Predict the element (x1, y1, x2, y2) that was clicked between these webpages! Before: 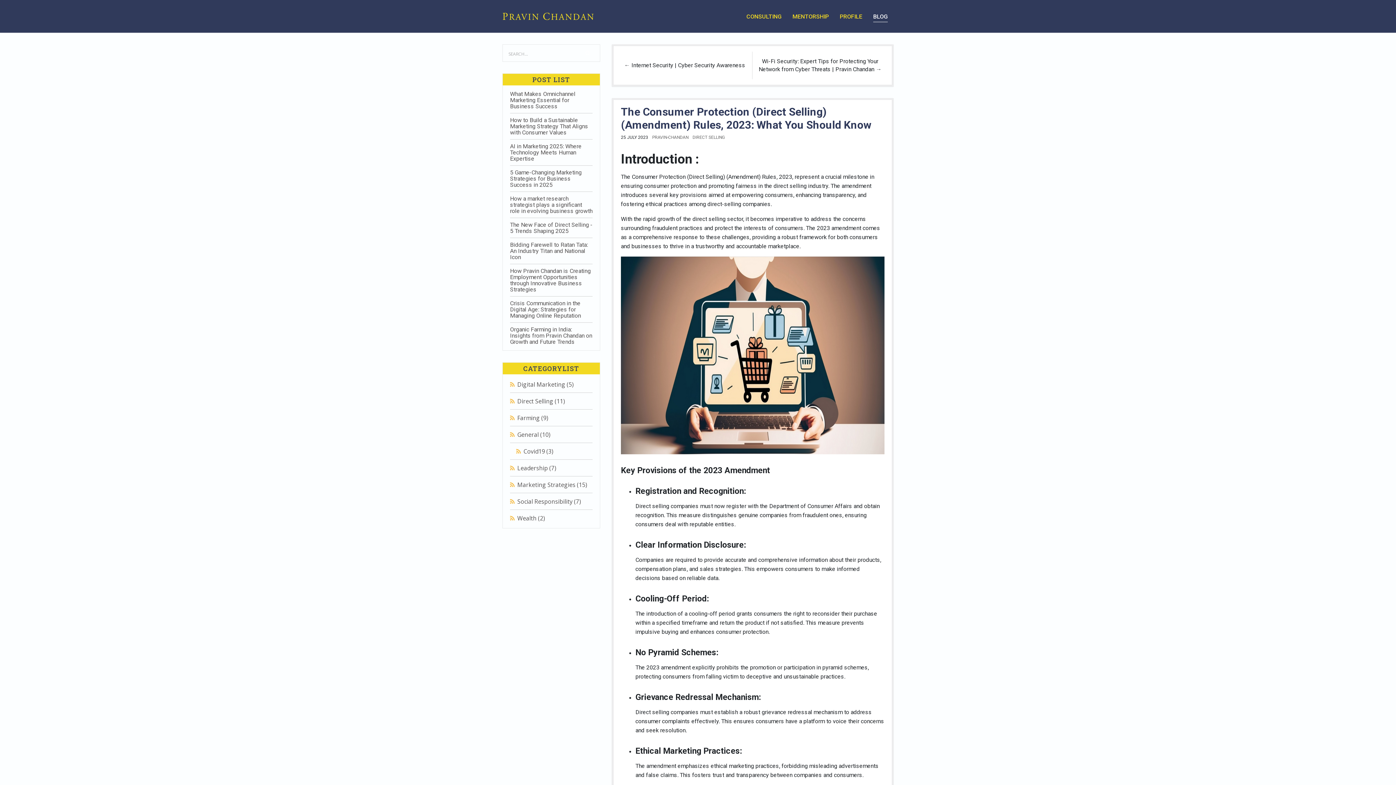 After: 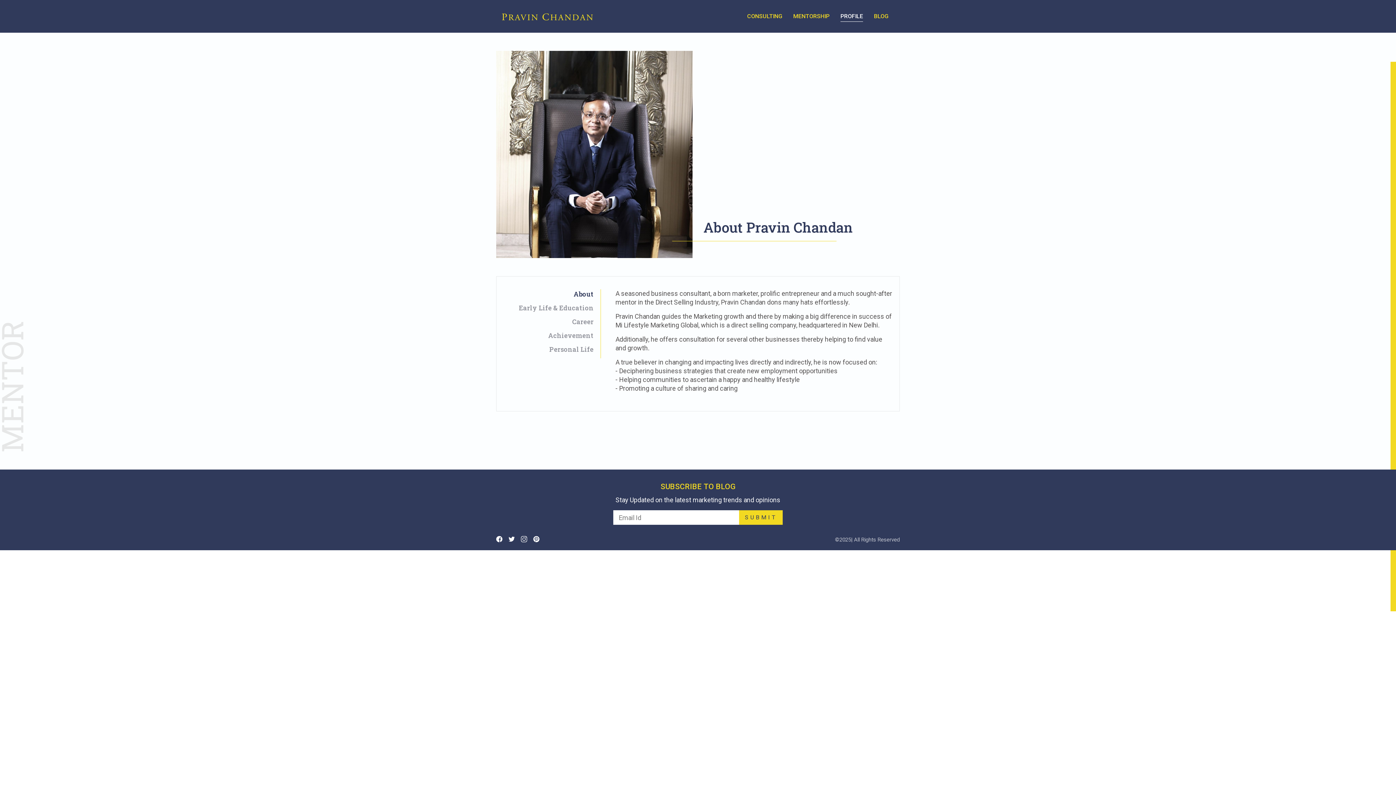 Action: label: PROFILE bbox: (840, 11, 862, 21)